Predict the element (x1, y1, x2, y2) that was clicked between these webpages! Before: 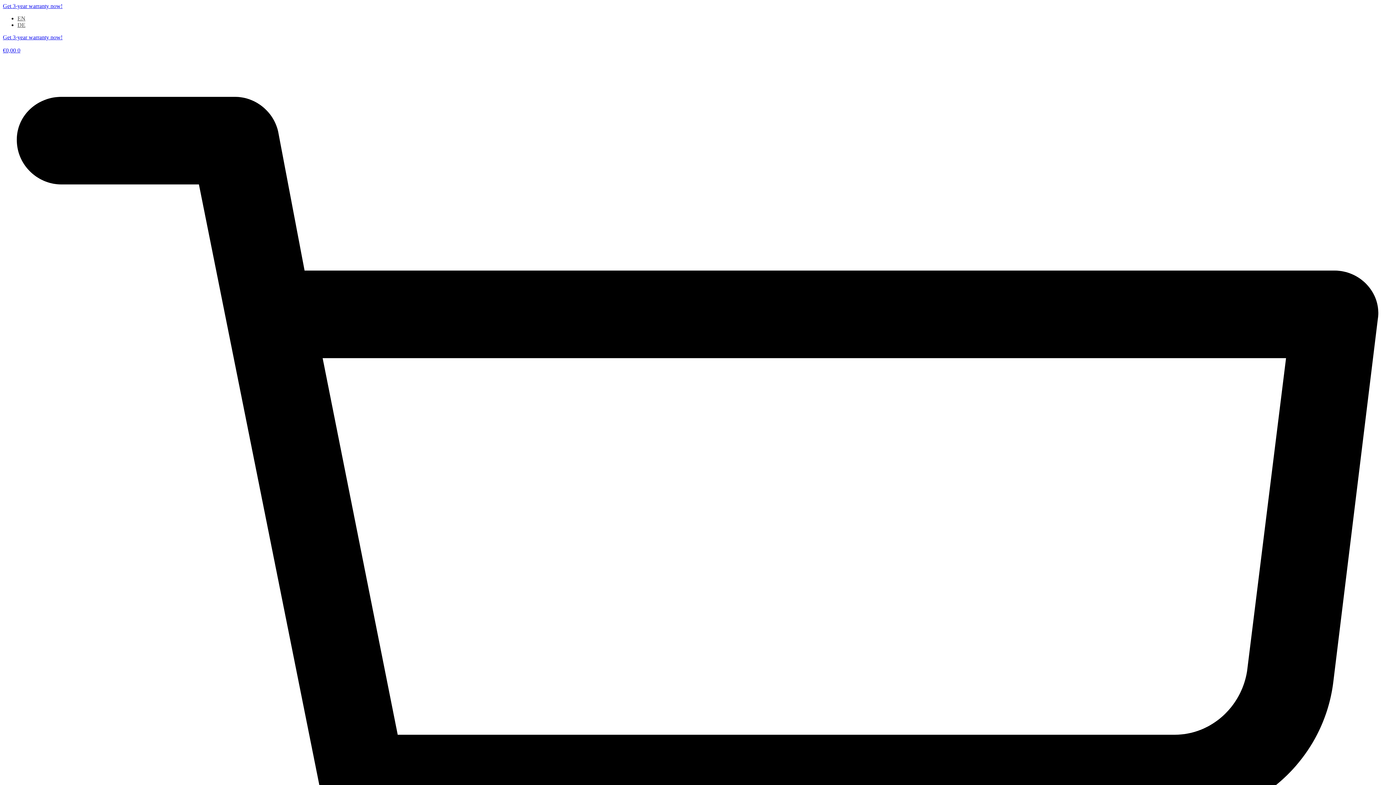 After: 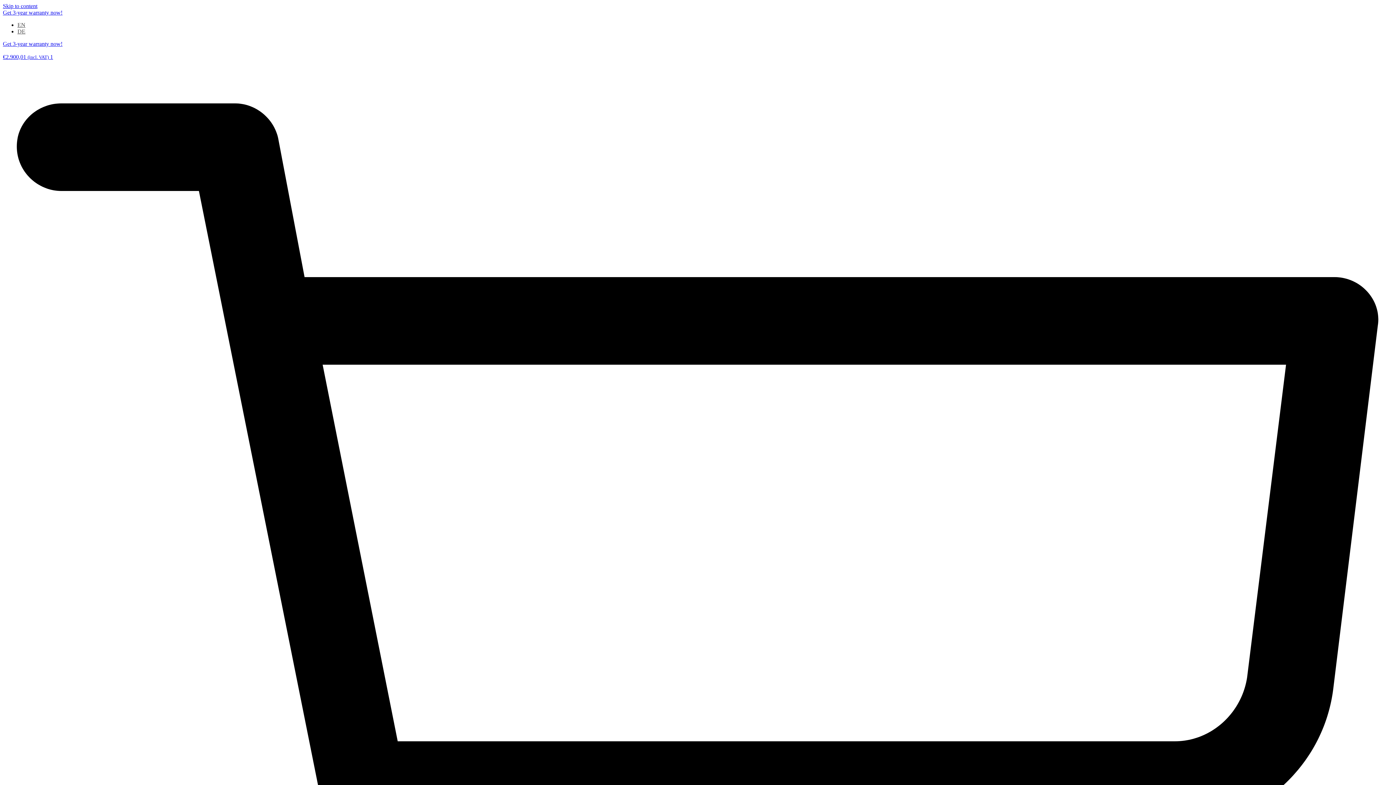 Action: bbox: (17, 15, 25, 21) label: EN